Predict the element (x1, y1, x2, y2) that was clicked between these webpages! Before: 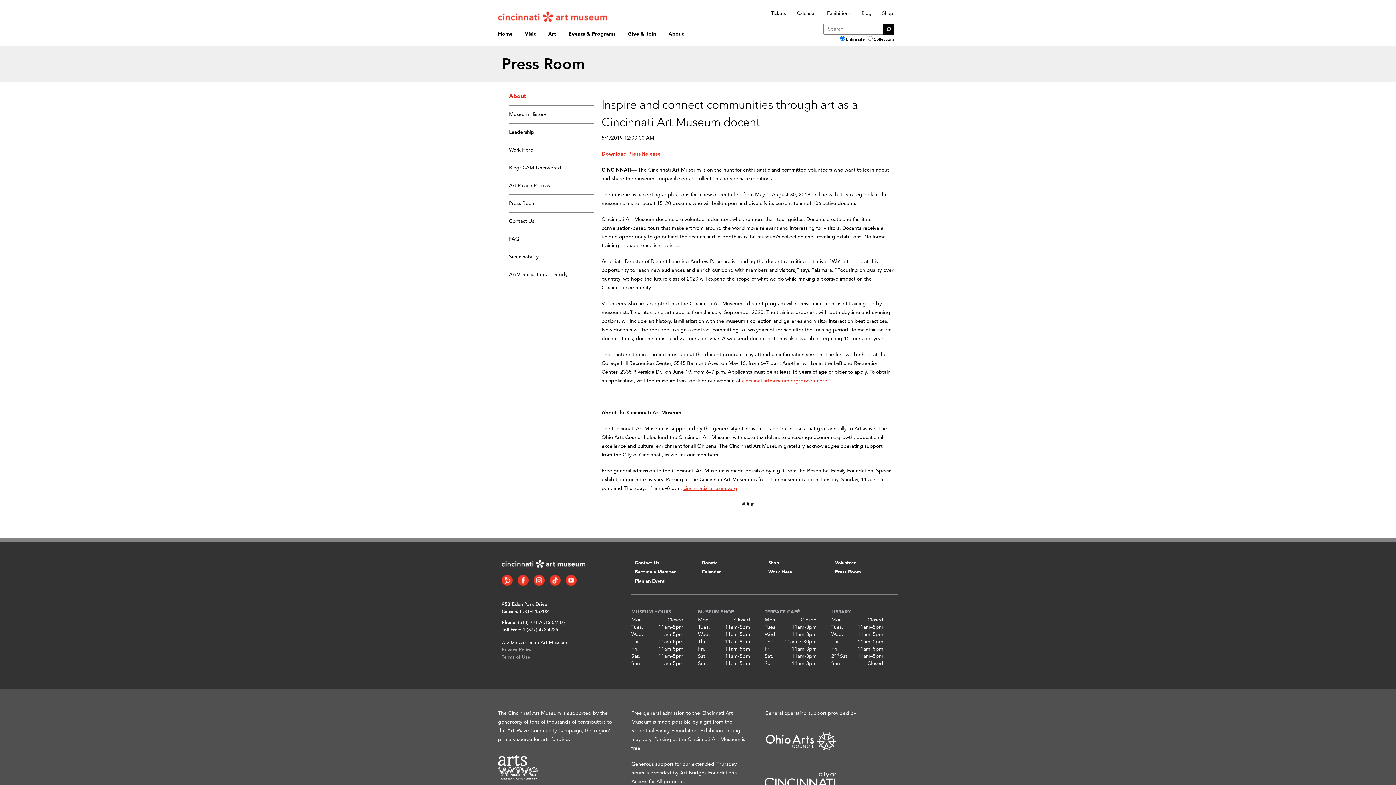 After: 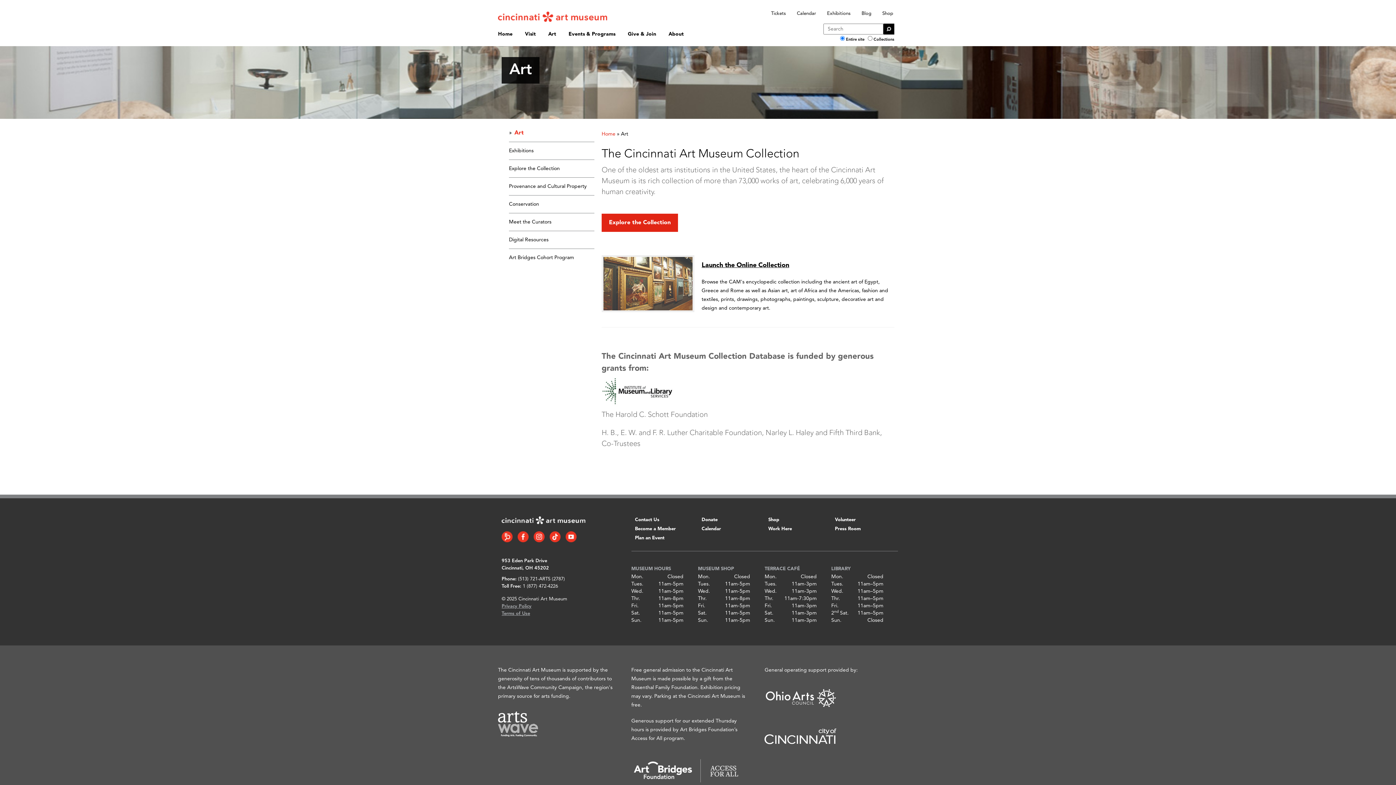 Action: bbox: (548, 27, 556, 42) label: Art